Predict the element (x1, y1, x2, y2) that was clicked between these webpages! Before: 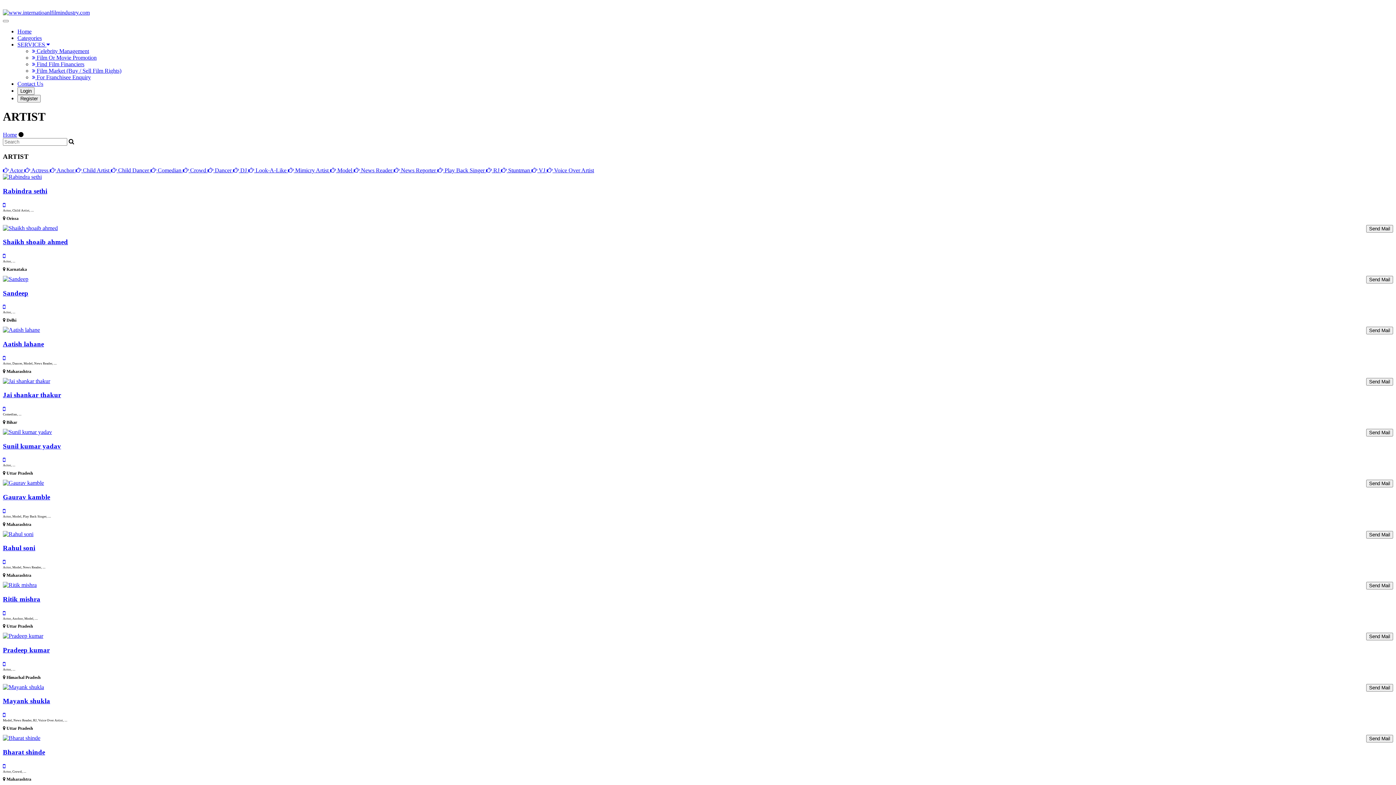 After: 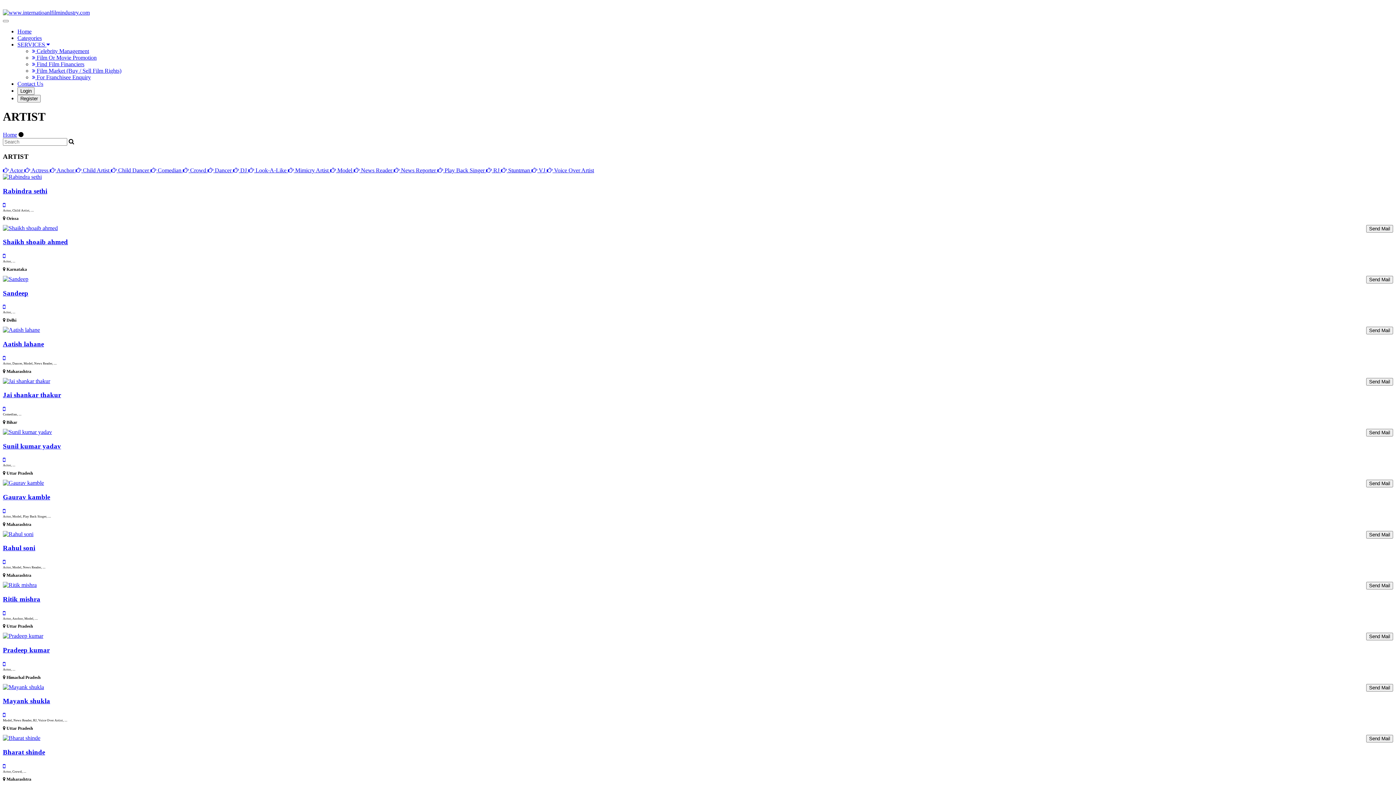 Action: bbox: (2, 480, 44, 486)